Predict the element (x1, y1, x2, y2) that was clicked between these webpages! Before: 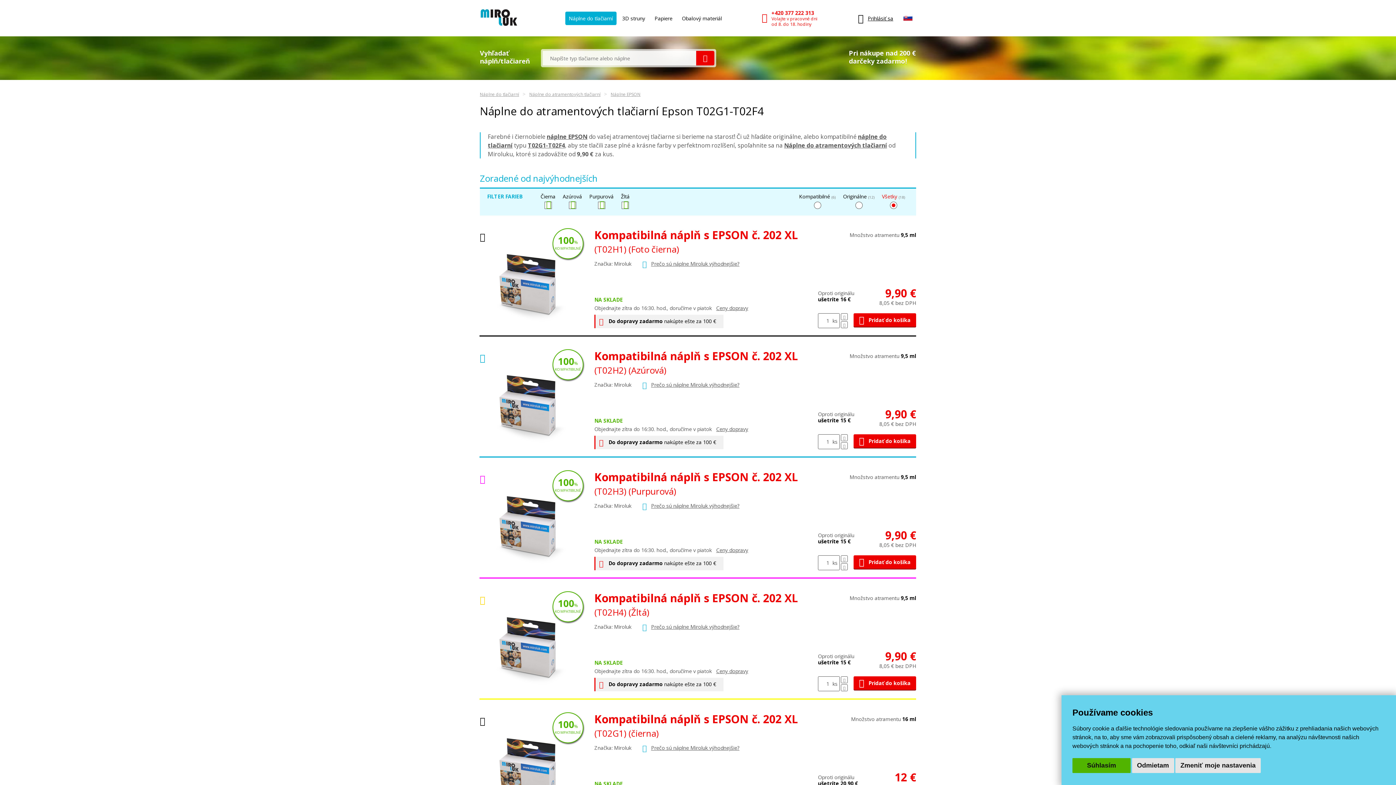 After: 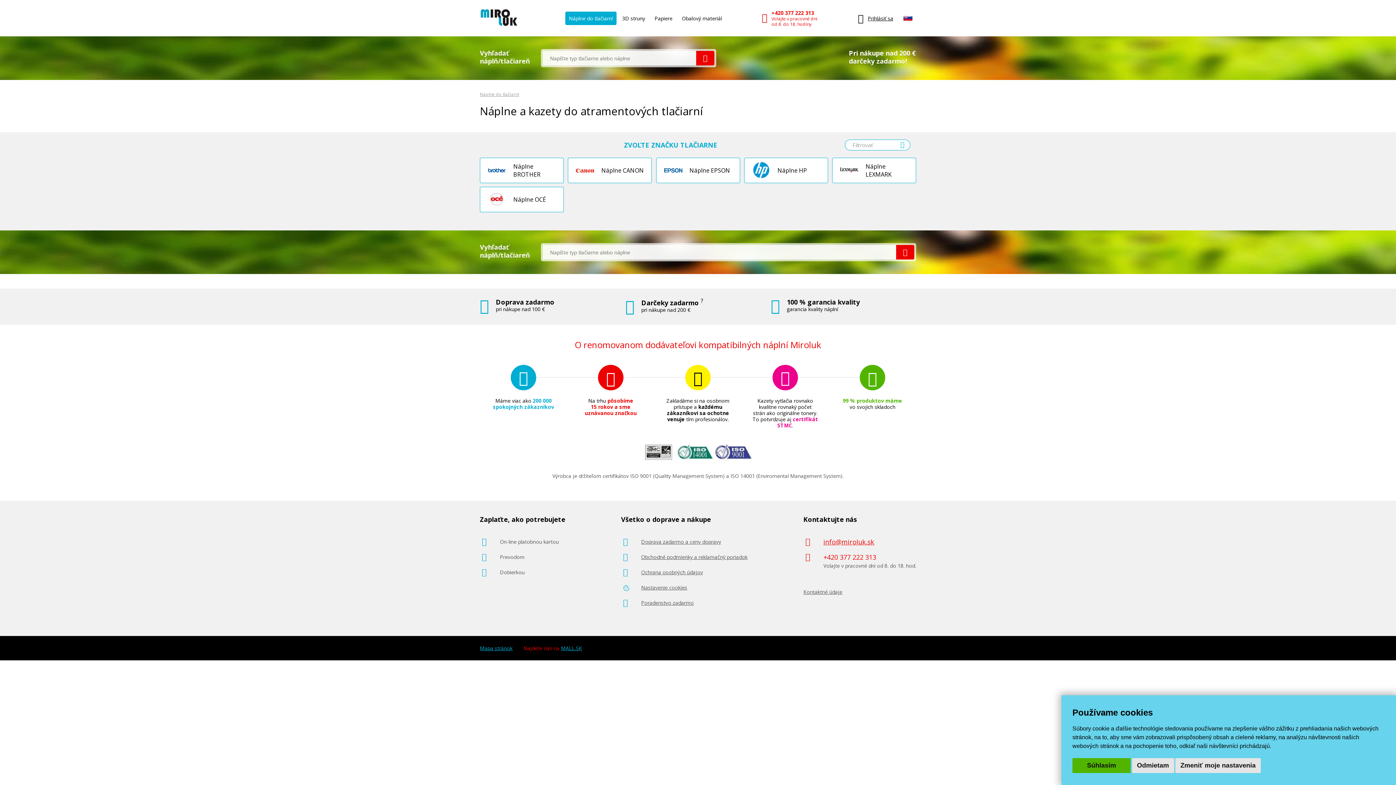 Action: label: Náplne do atramentových tlačiarní bbox: (525, 87, 604, 101)